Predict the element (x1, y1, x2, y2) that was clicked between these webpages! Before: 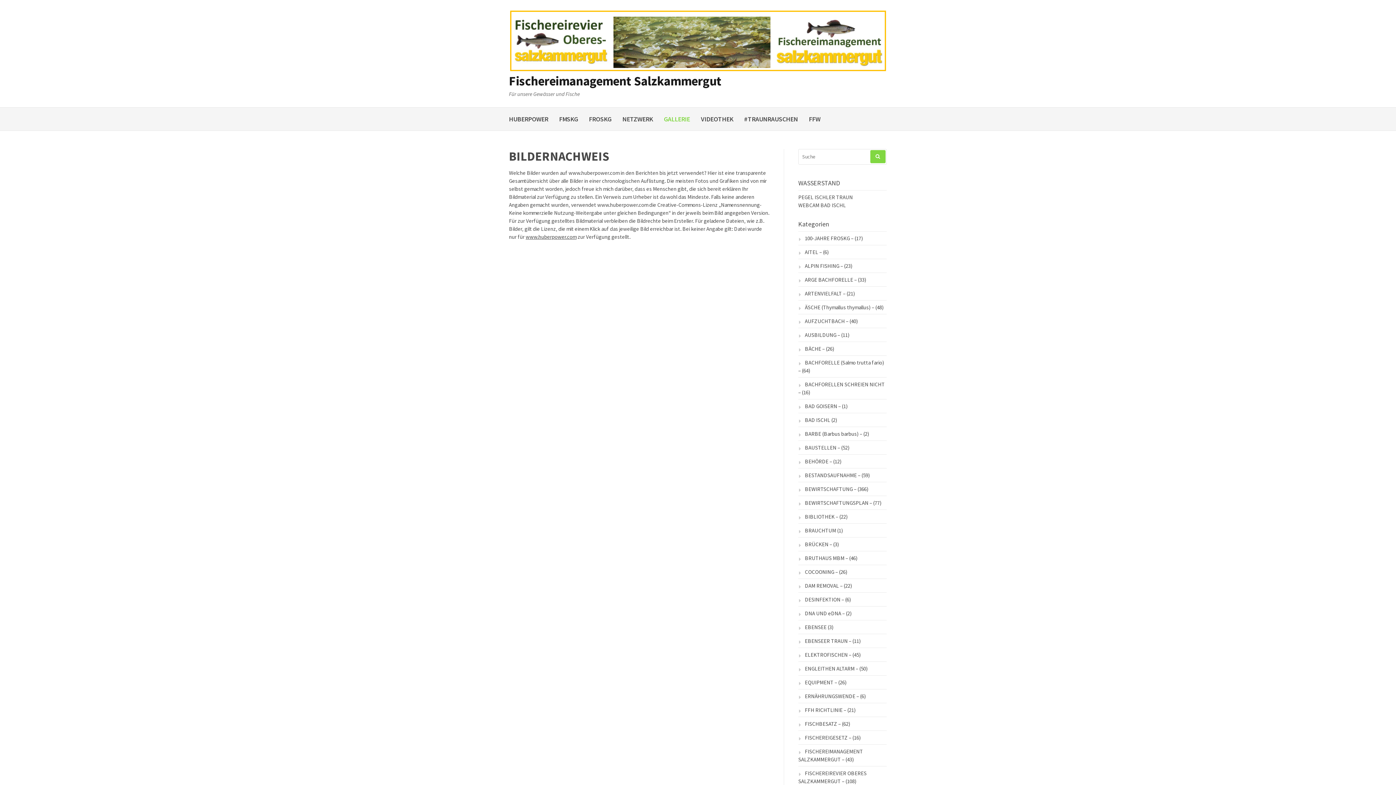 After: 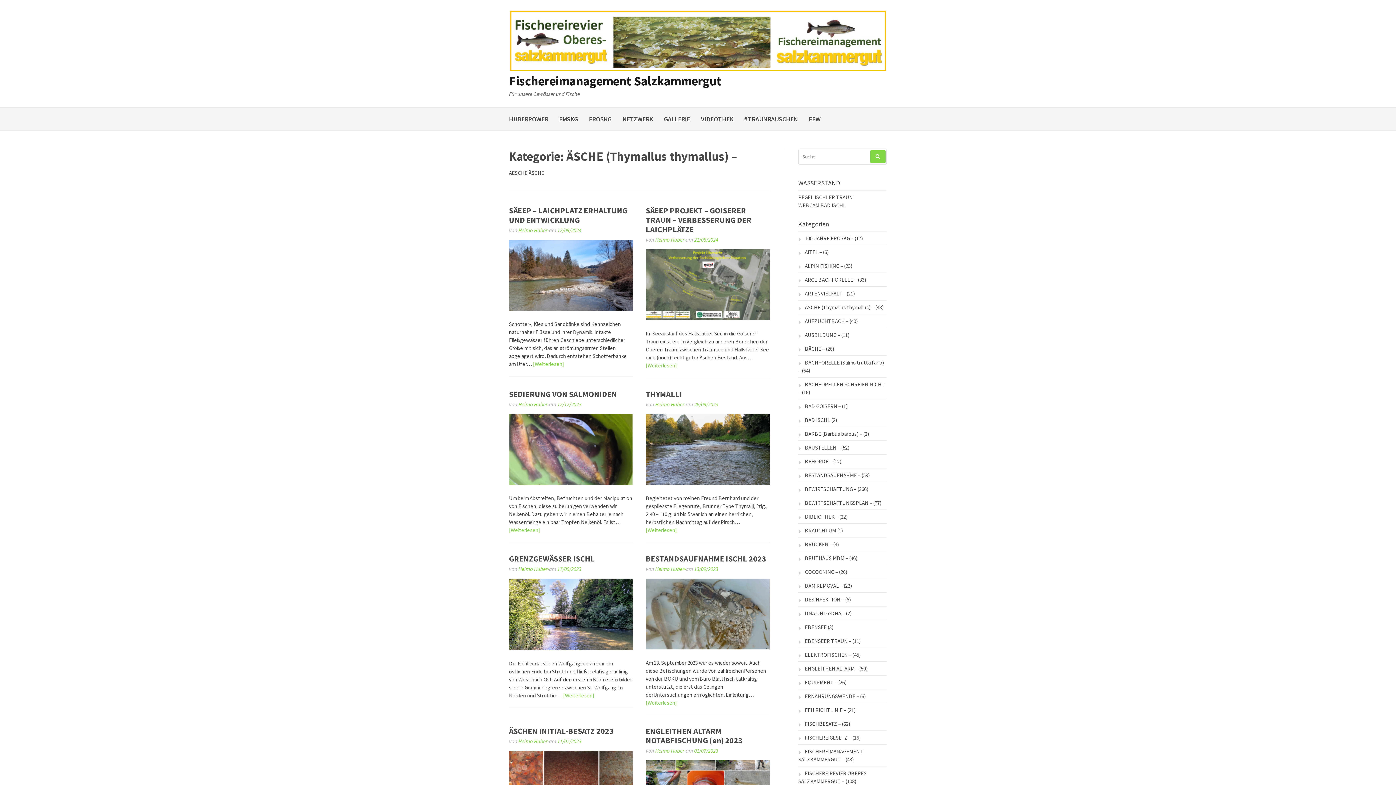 Action: label: ÄSCHE (Thymallus thymallus) – bbox: (798, 304, 874, 310)